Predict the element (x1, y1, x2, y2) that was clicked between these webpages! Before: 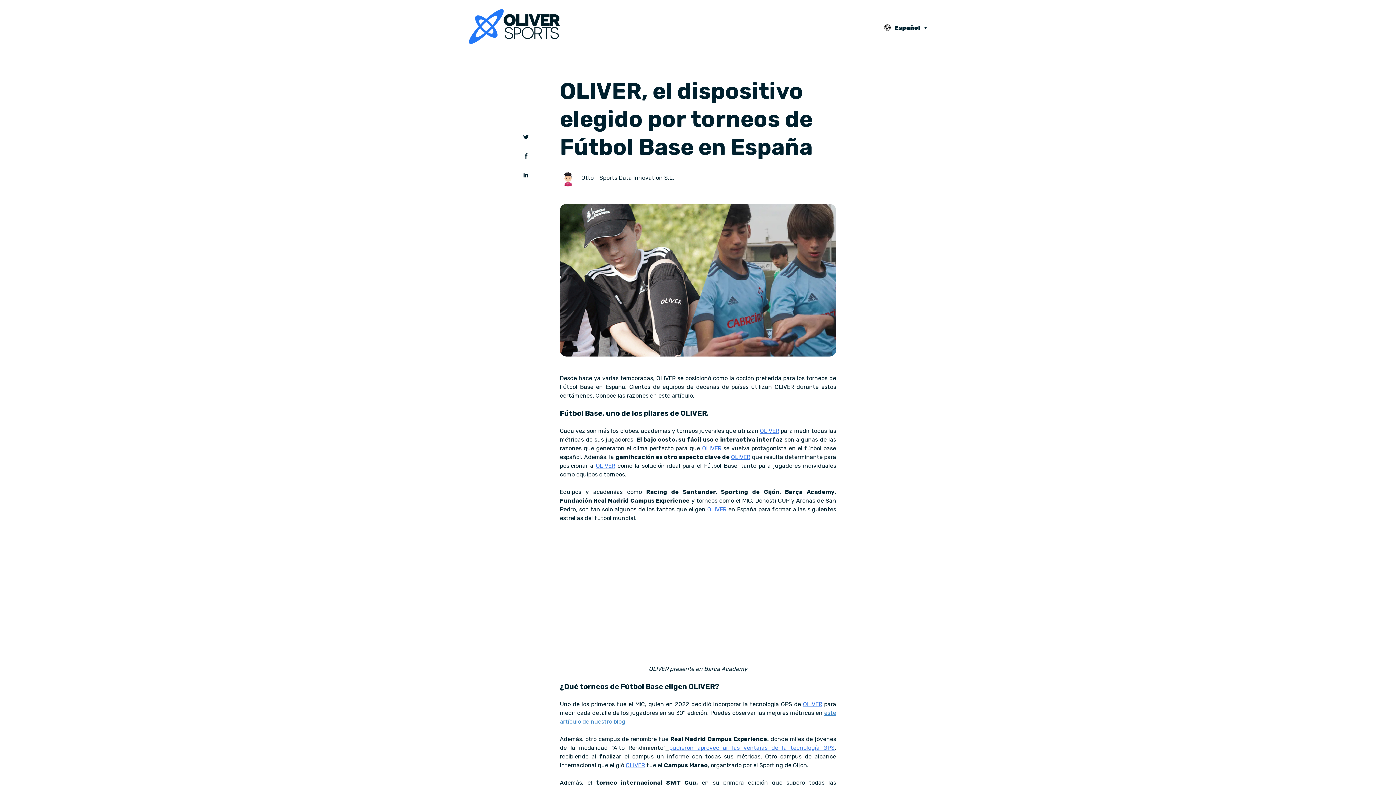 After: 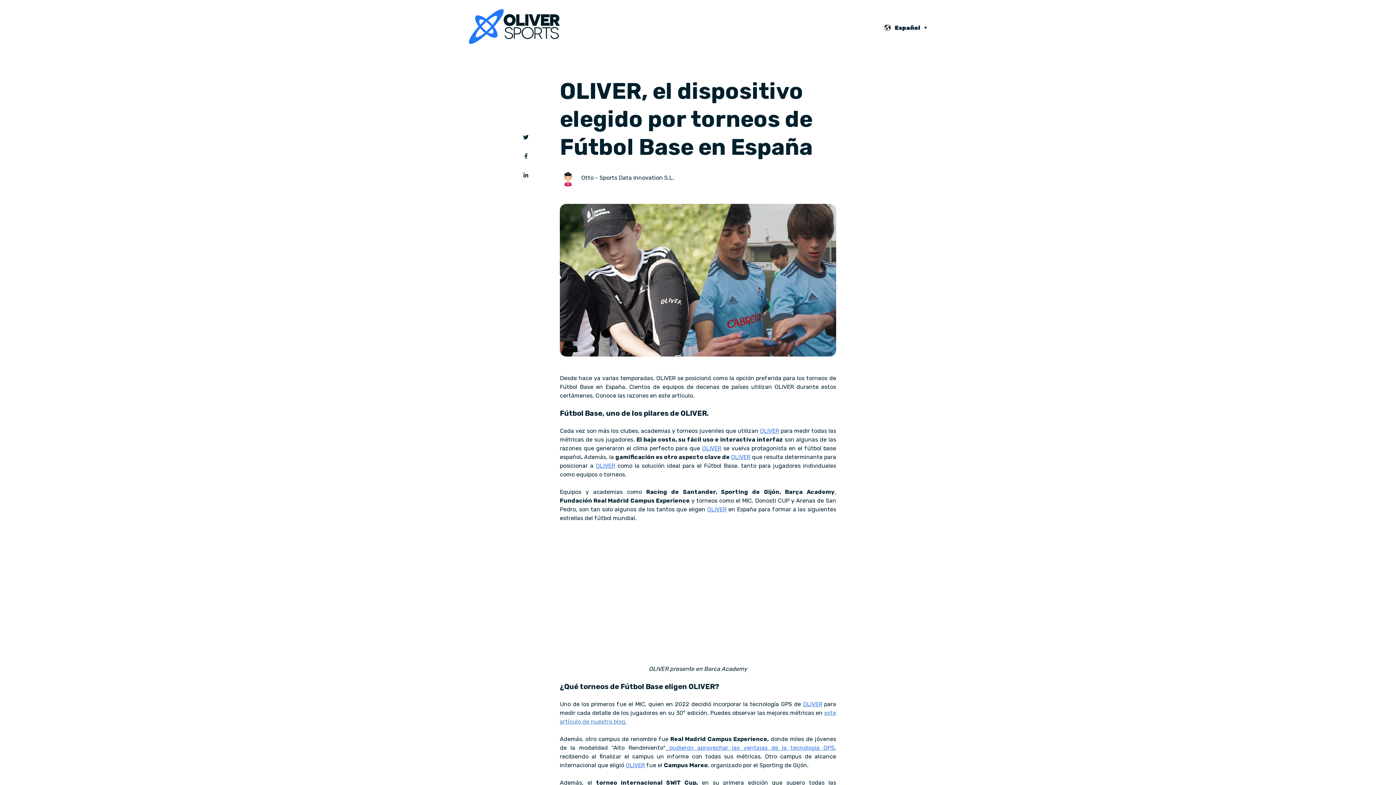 Action: label: OLIVER bbox: (702, 445, 721, 452)